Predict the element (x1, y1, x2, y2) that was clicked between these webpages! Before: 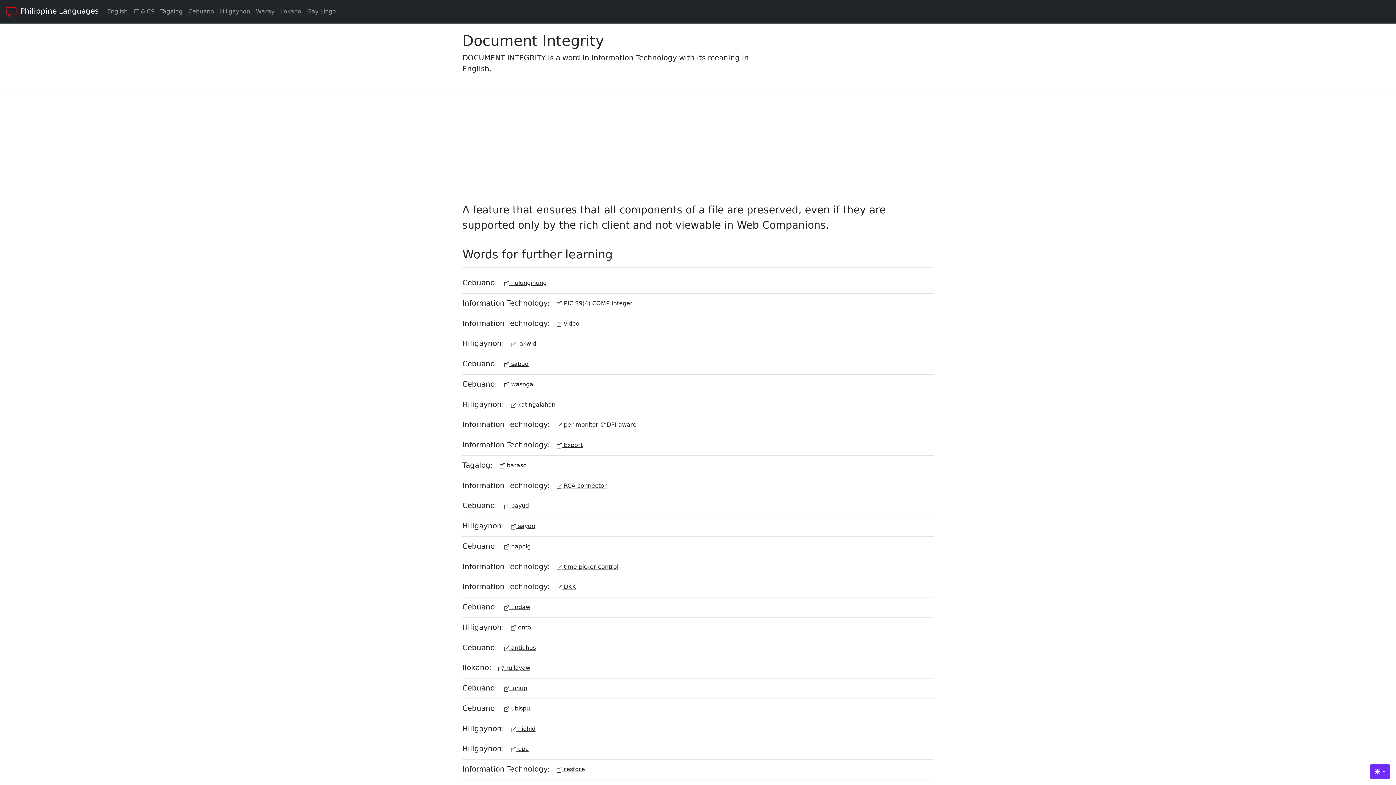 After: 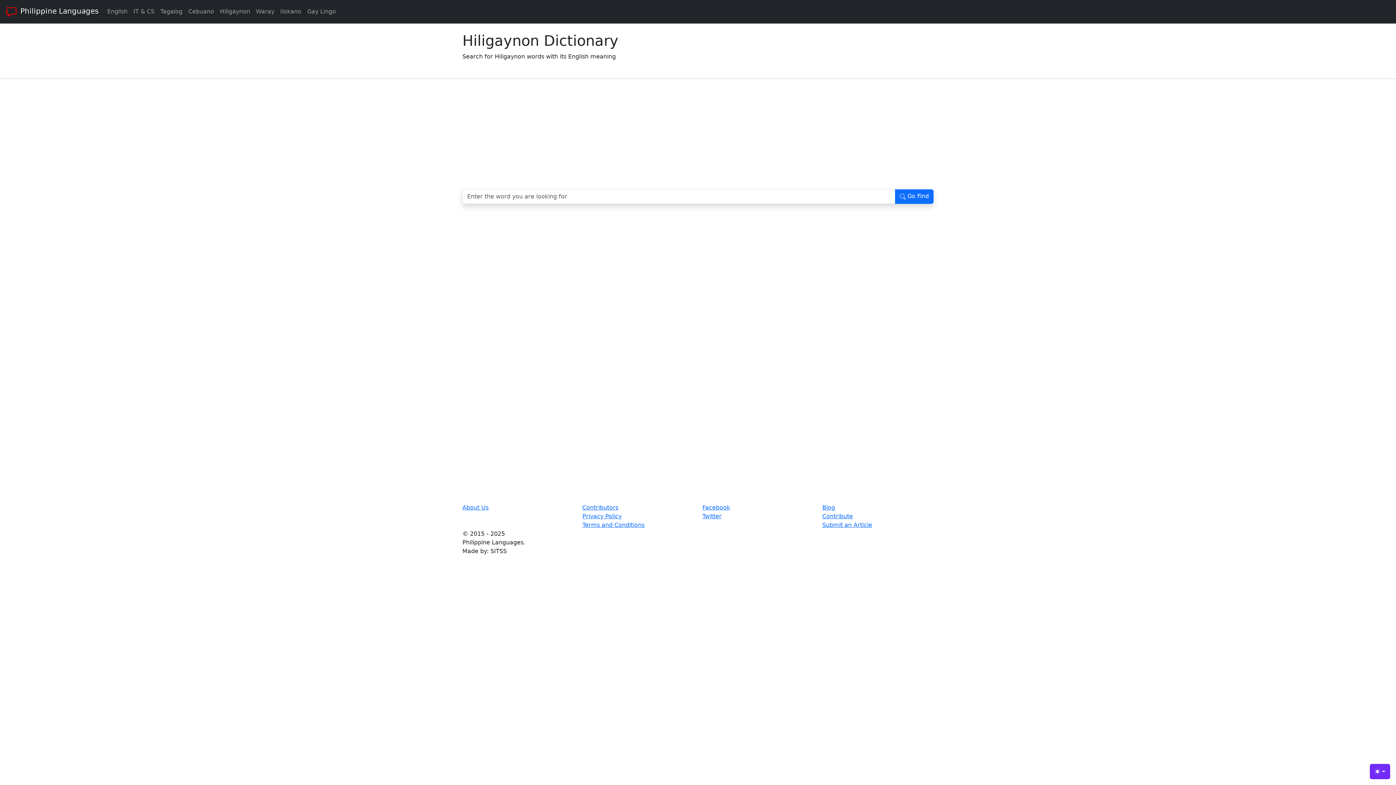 Action: label: Hiligaynon bbox: (217, 4, 253, 18)